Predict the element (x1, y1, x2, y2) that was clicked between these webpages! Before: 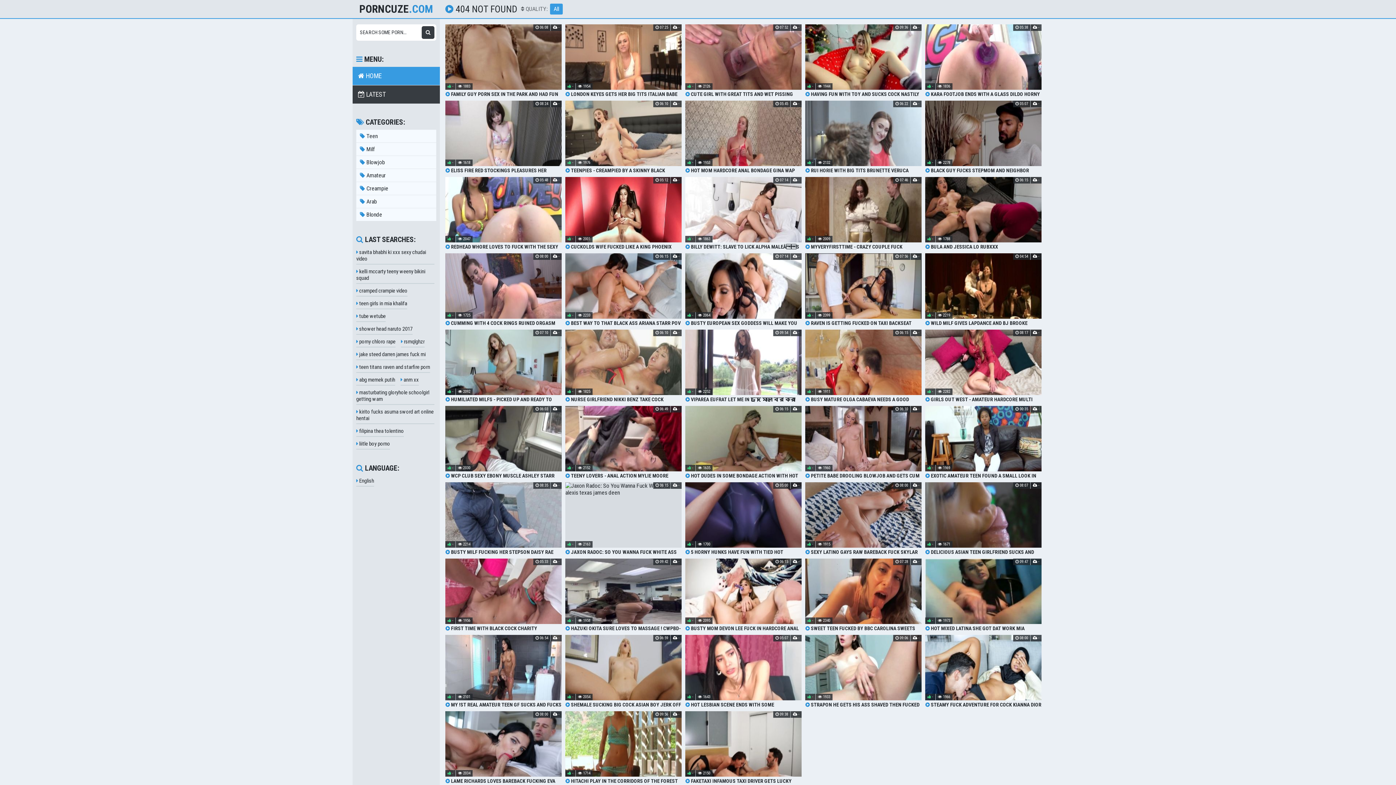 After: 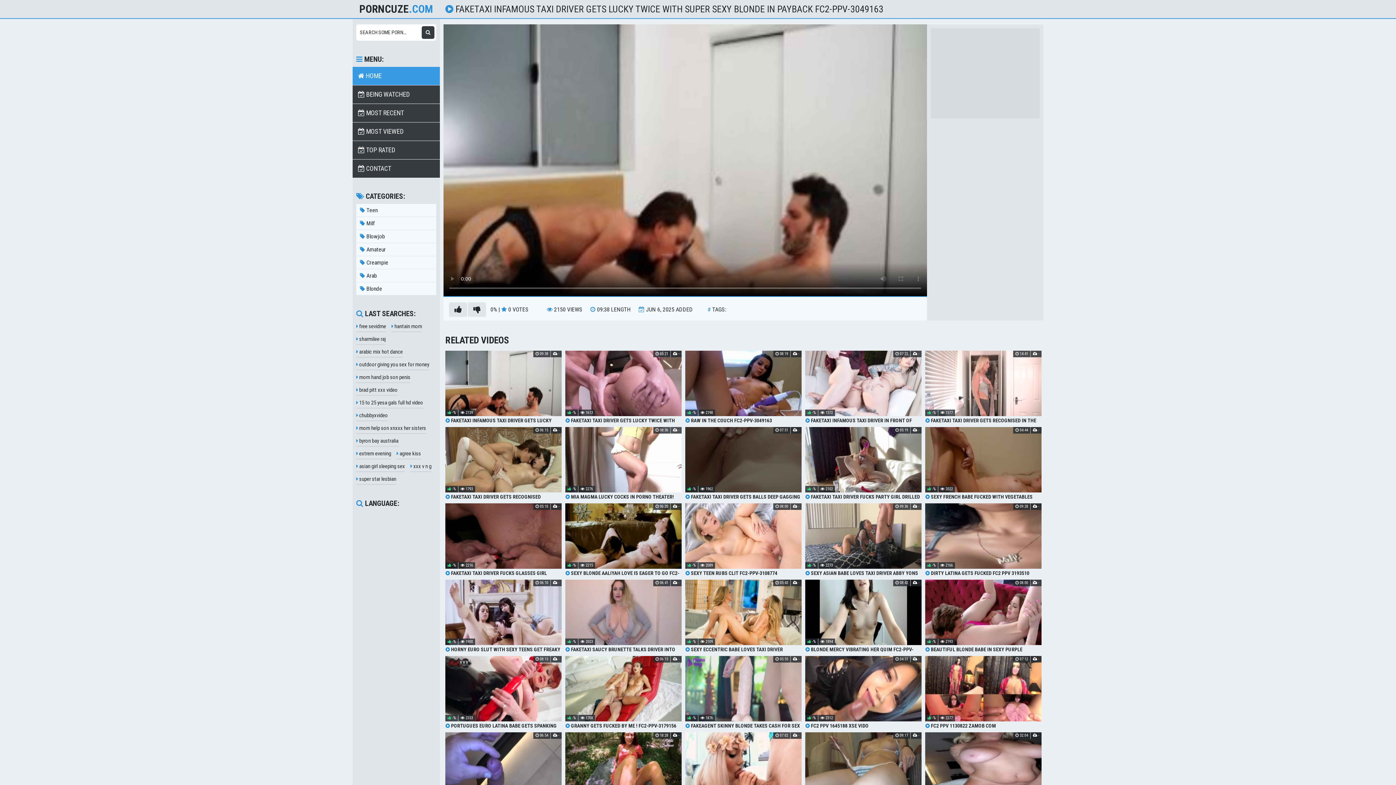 Action: bbox: (685, 711, 801, 784) label:  FAKETAXI INFAMOUS TAXI DRIVER GETS LUCKY TWICE WITH SUPER SEXY BLONDE IN PAYBACK FC2-PPV-3049163